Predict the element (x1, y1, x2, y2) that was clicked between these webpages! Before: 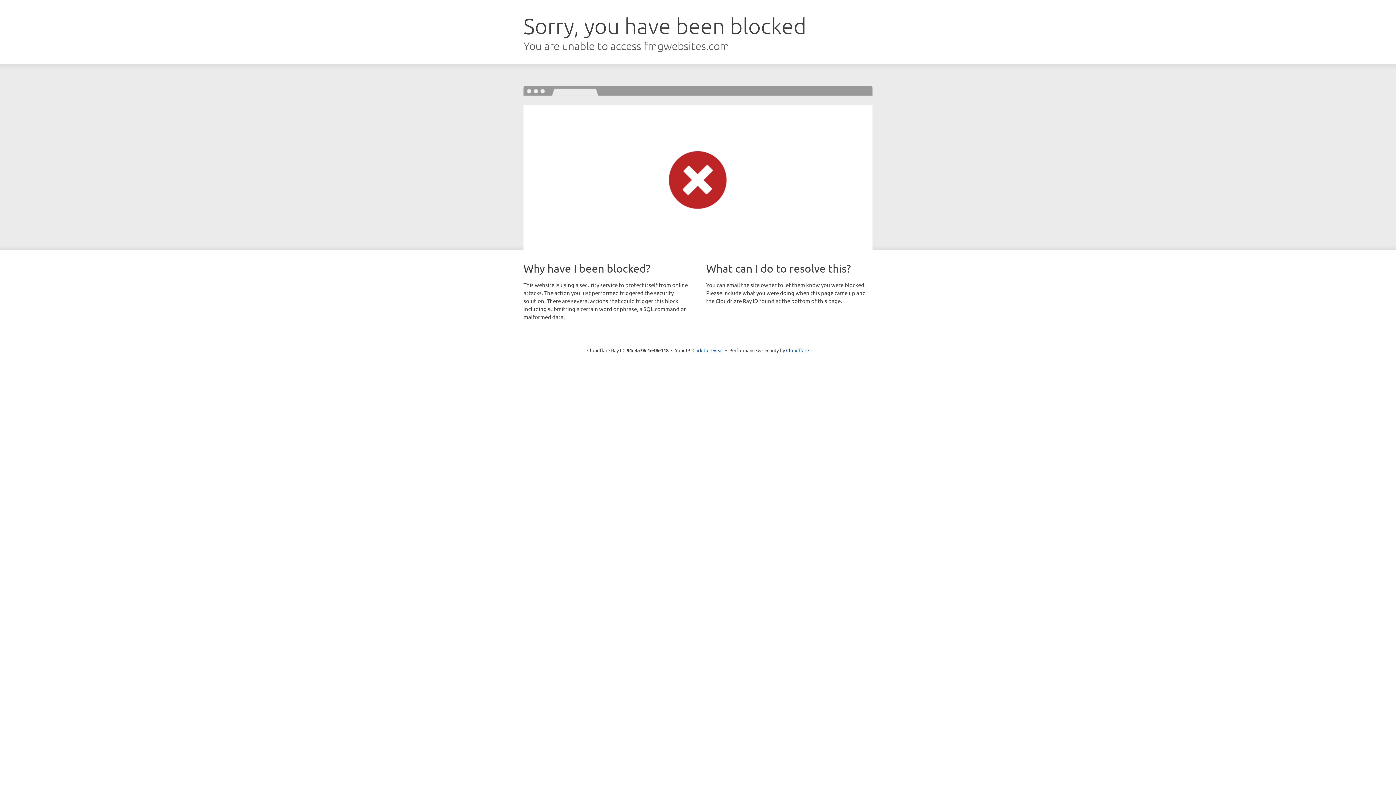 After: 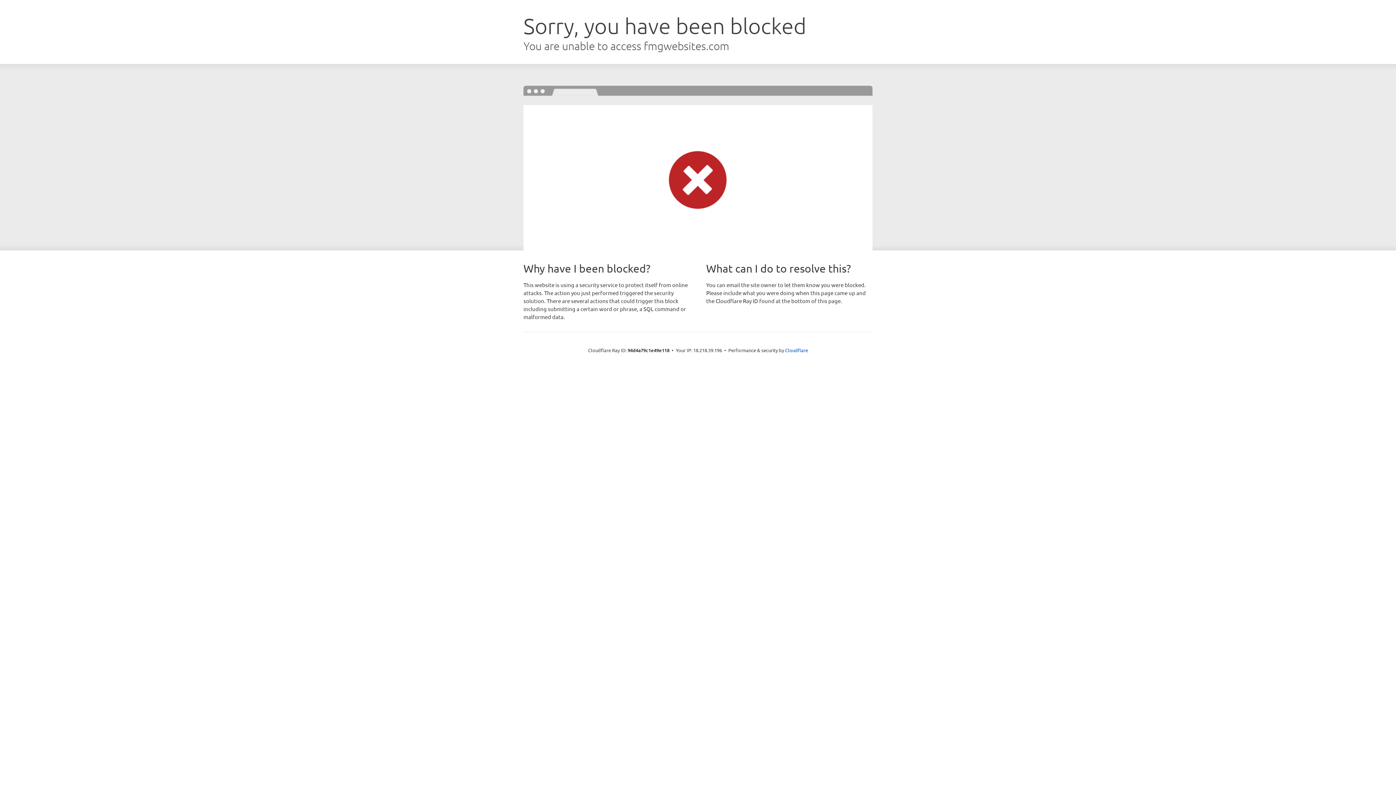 Action: bbox: (692, 346, 723, 353) label: Click to reveal